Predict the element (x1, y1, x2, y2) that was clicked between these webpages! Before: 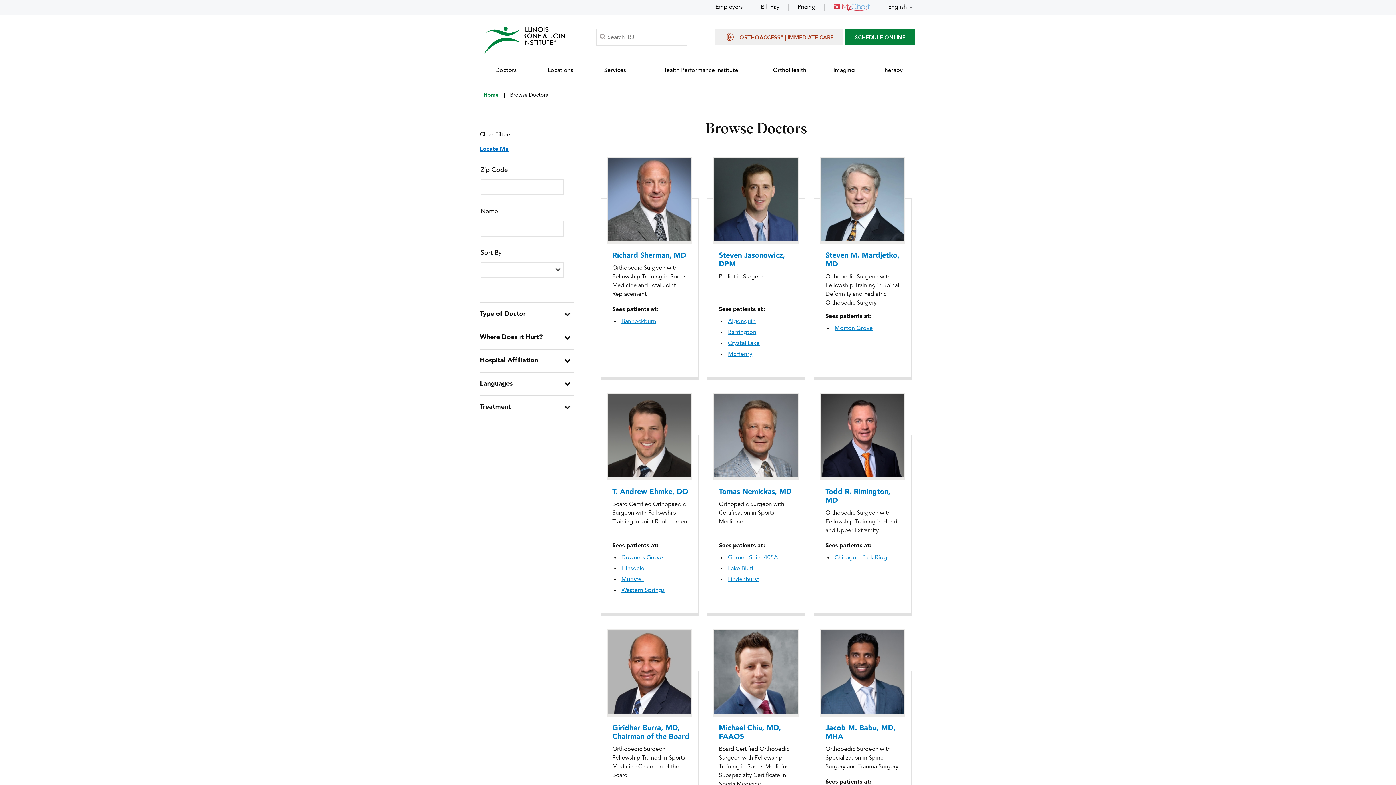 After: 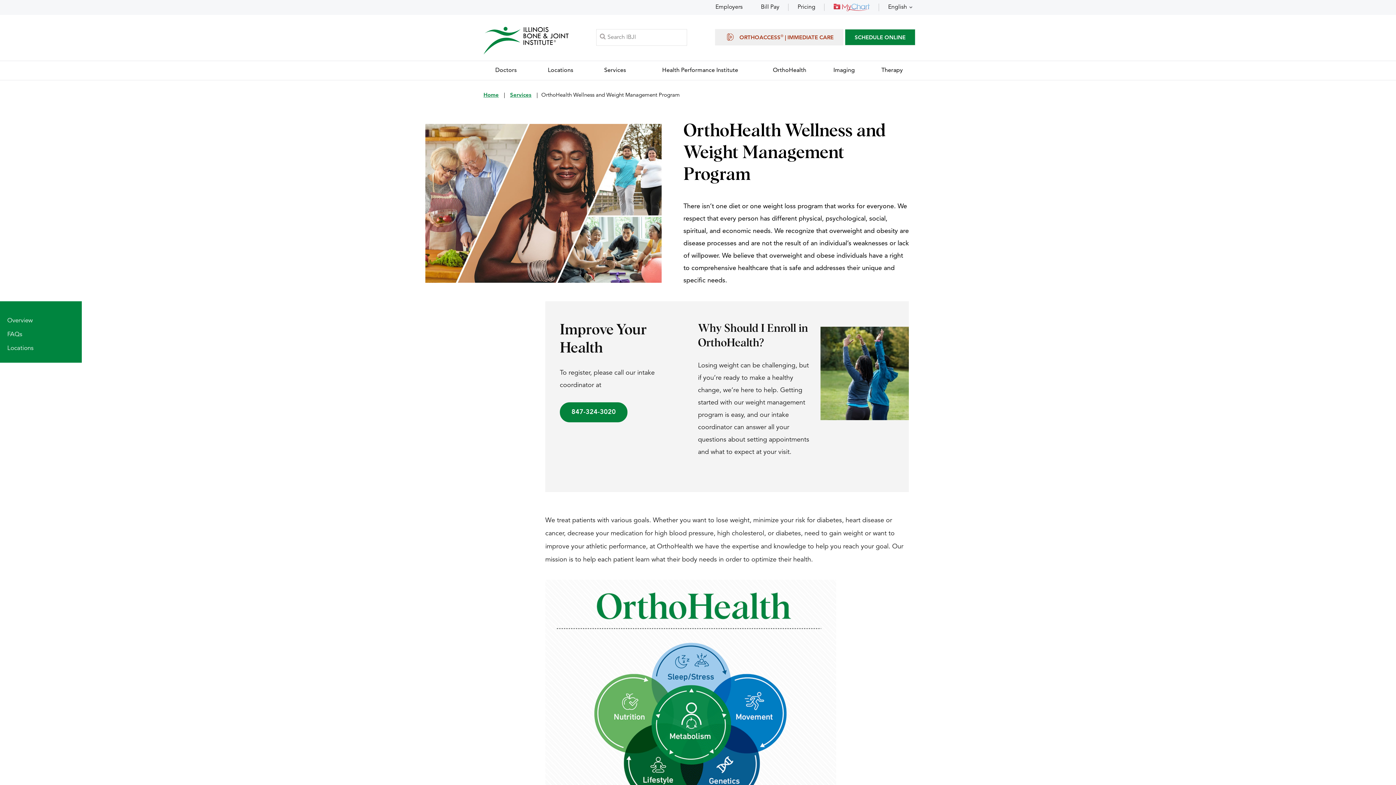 Action: label: OrthoHealth bbox: (759, 61, 820, 79)